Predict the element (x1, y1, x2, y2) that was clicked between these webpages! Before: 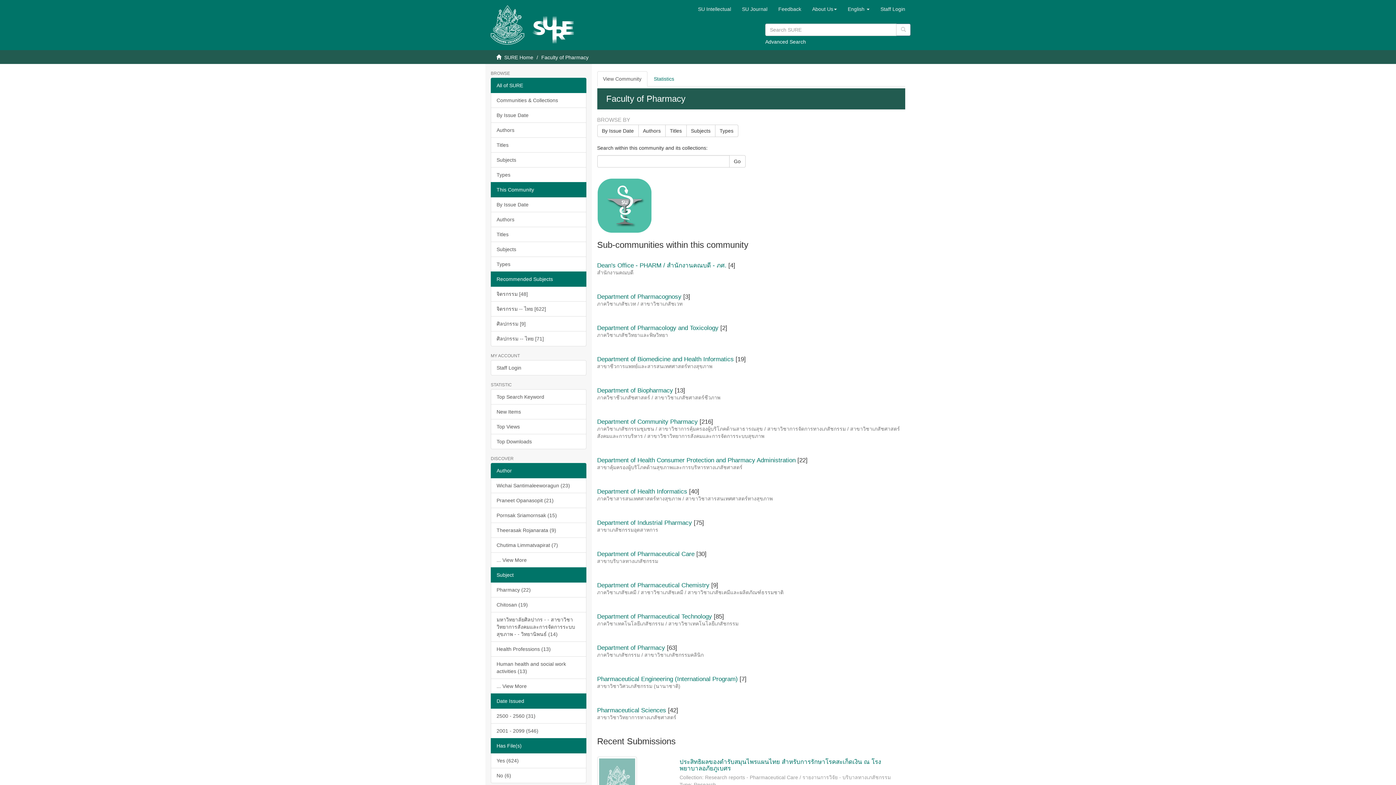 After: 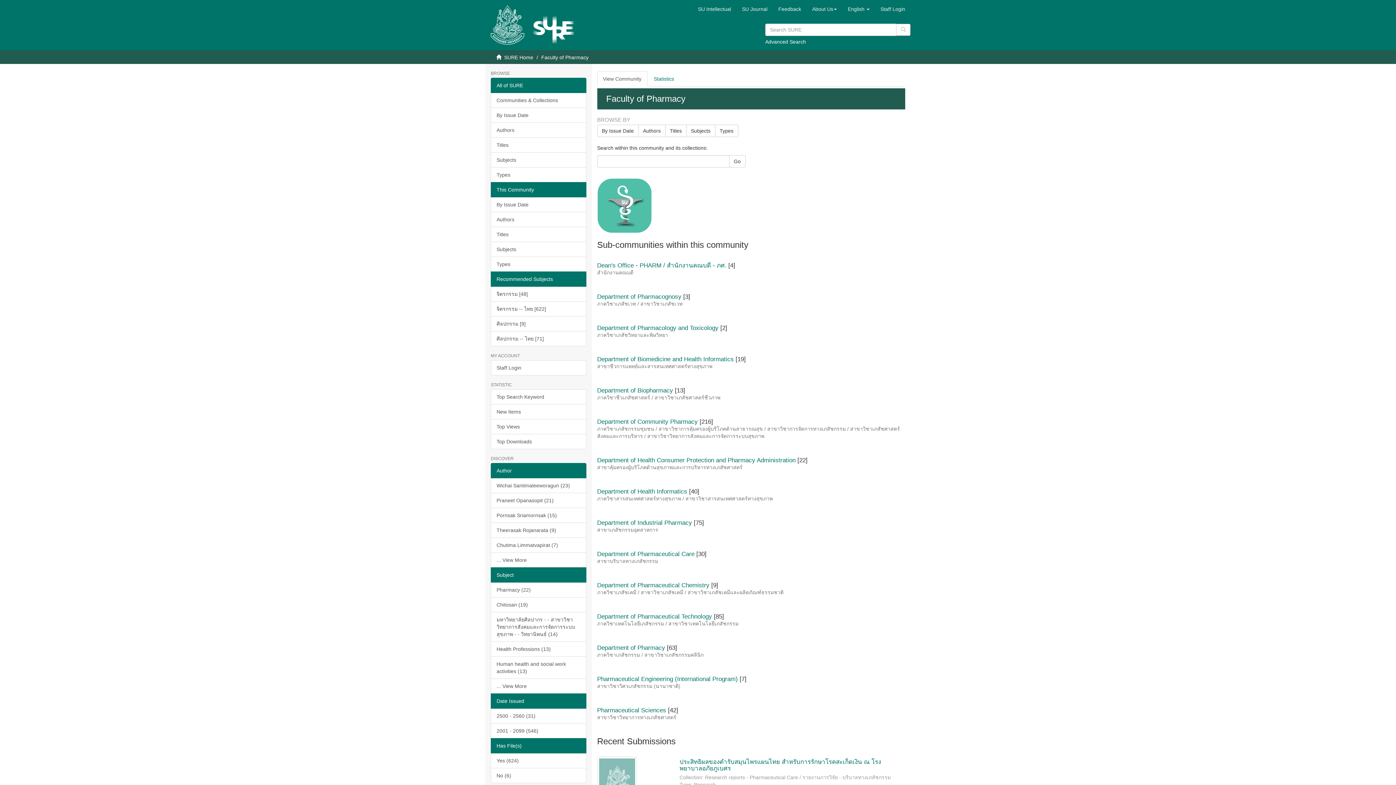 Action: bbox: (490, 77, 586, 93) label: All of SURE